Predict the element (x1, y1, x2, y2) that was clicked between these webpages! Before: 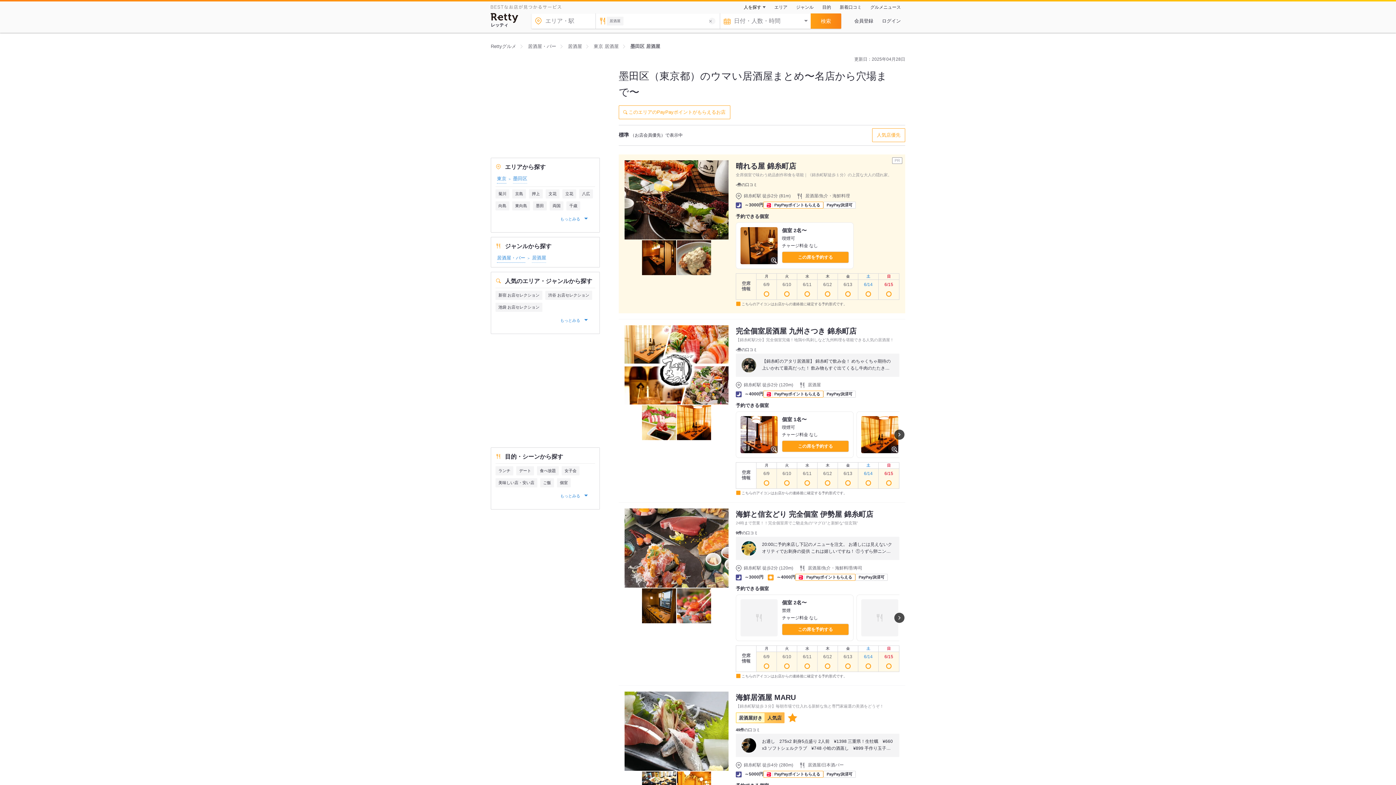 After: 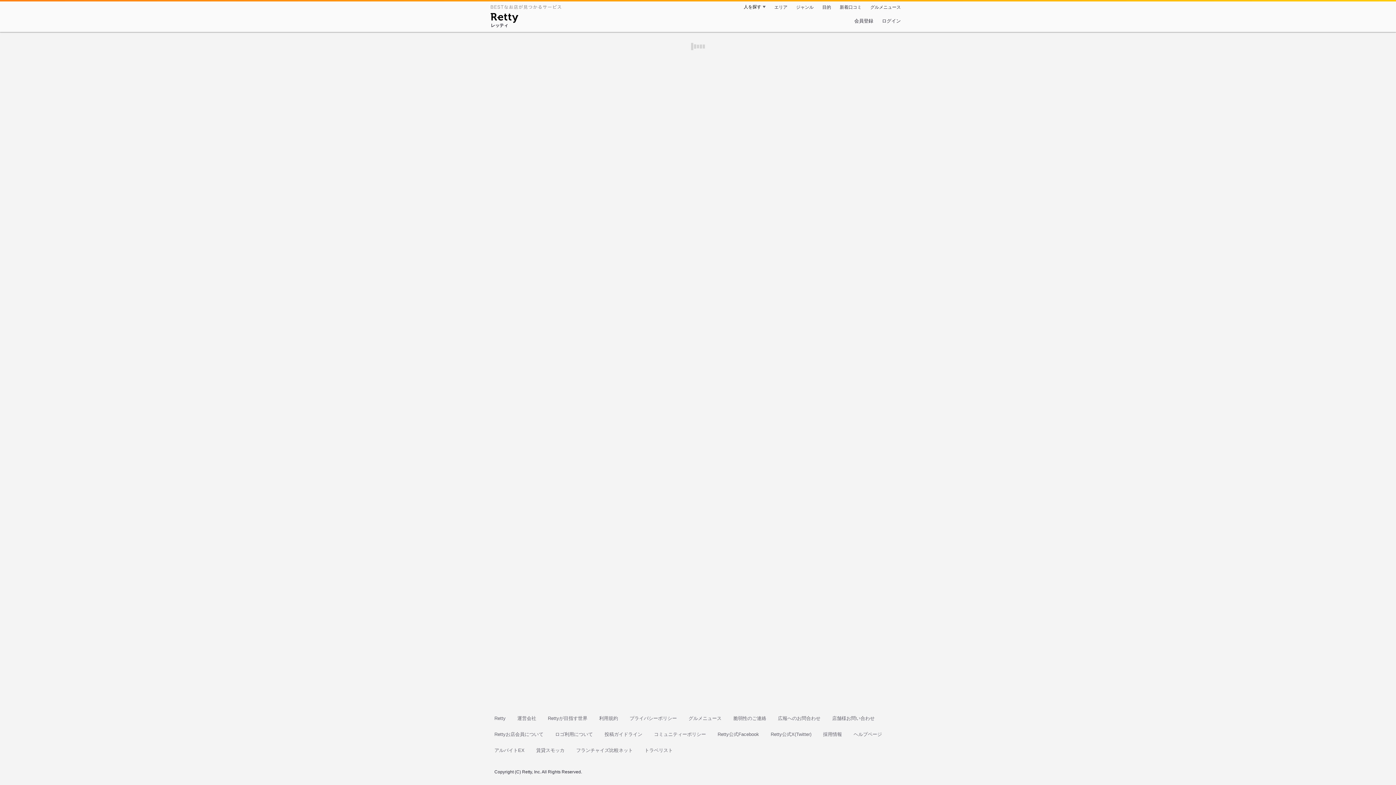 Action: bbox: (797, 469, 817, 488) label: 6/11